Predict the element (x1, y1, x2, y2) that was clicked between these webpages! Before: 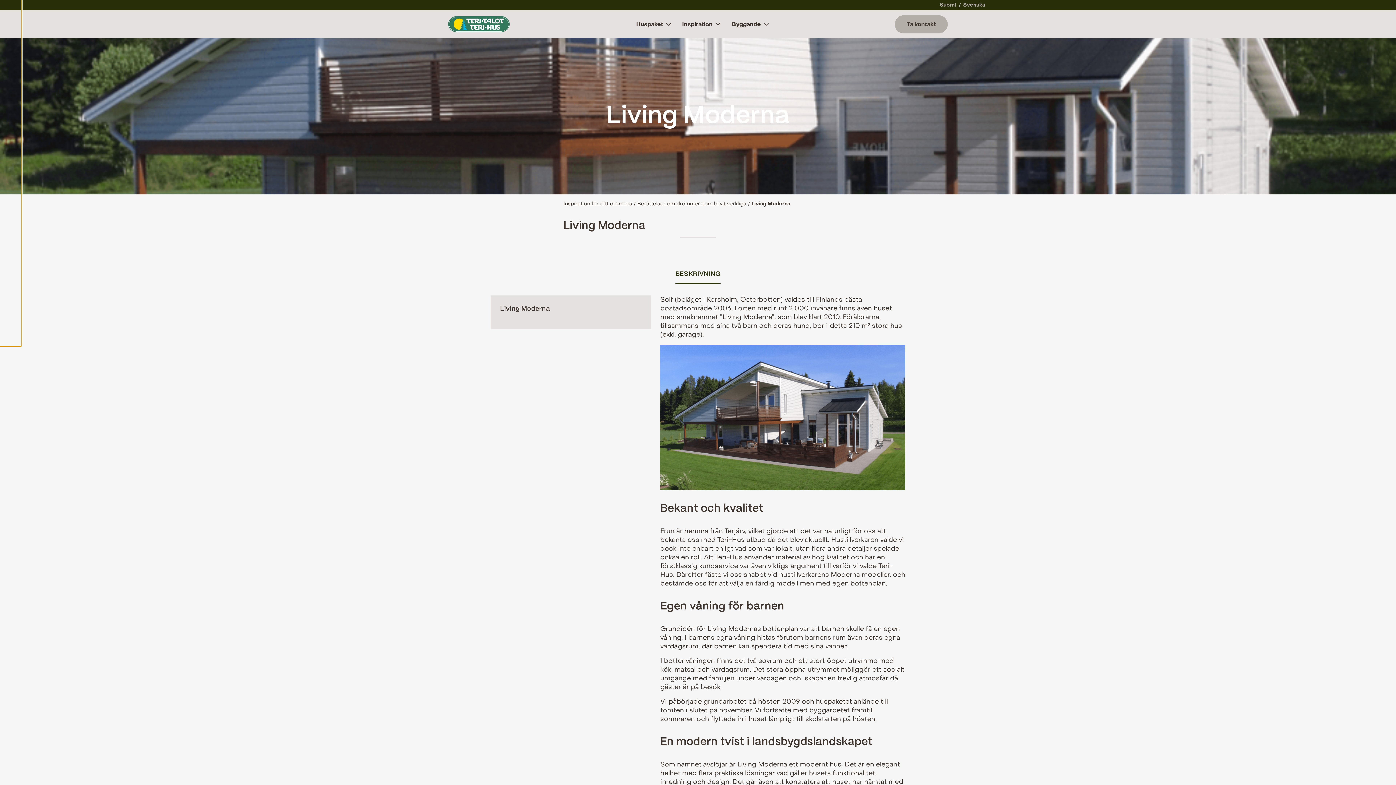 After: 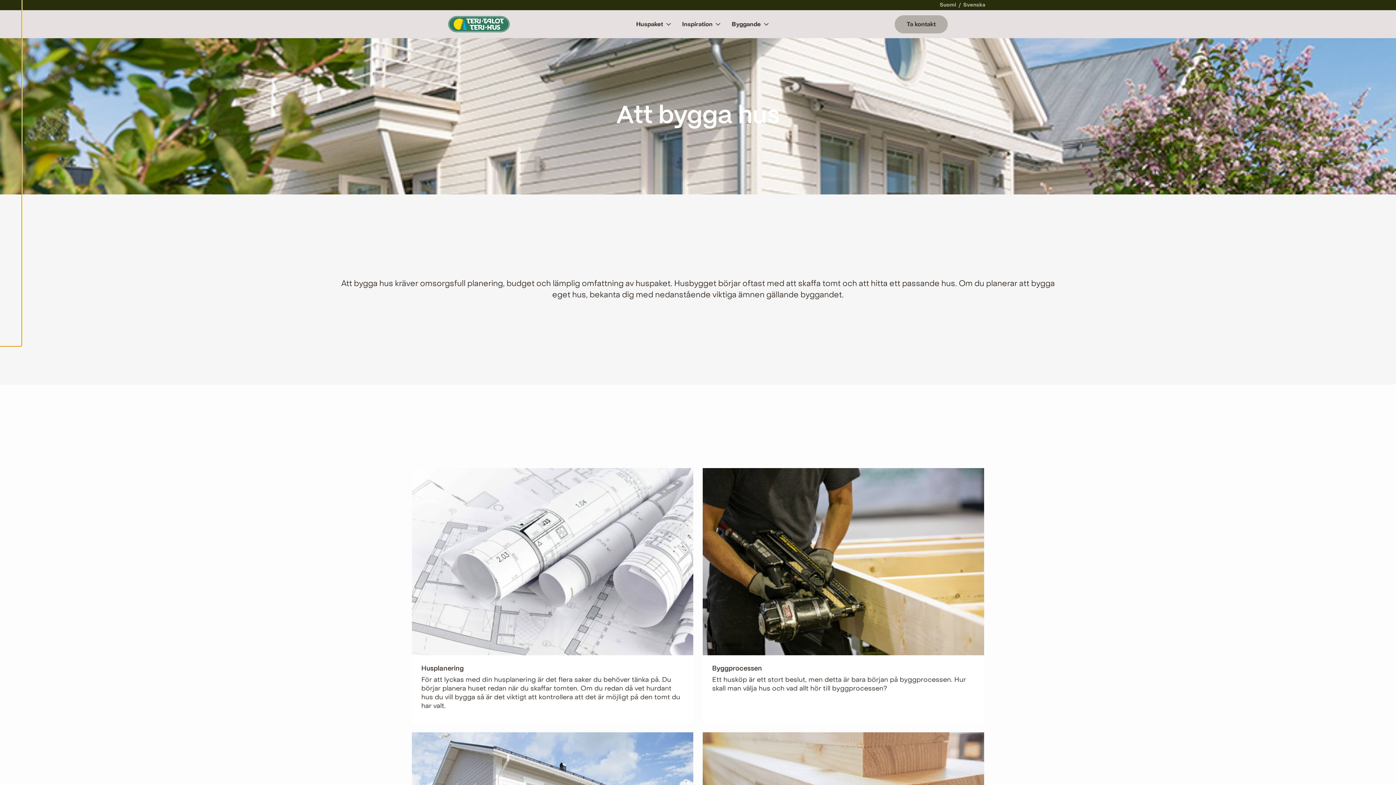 Action: label: 
        Byggande
               bbox: (726, 17, 774, 31)